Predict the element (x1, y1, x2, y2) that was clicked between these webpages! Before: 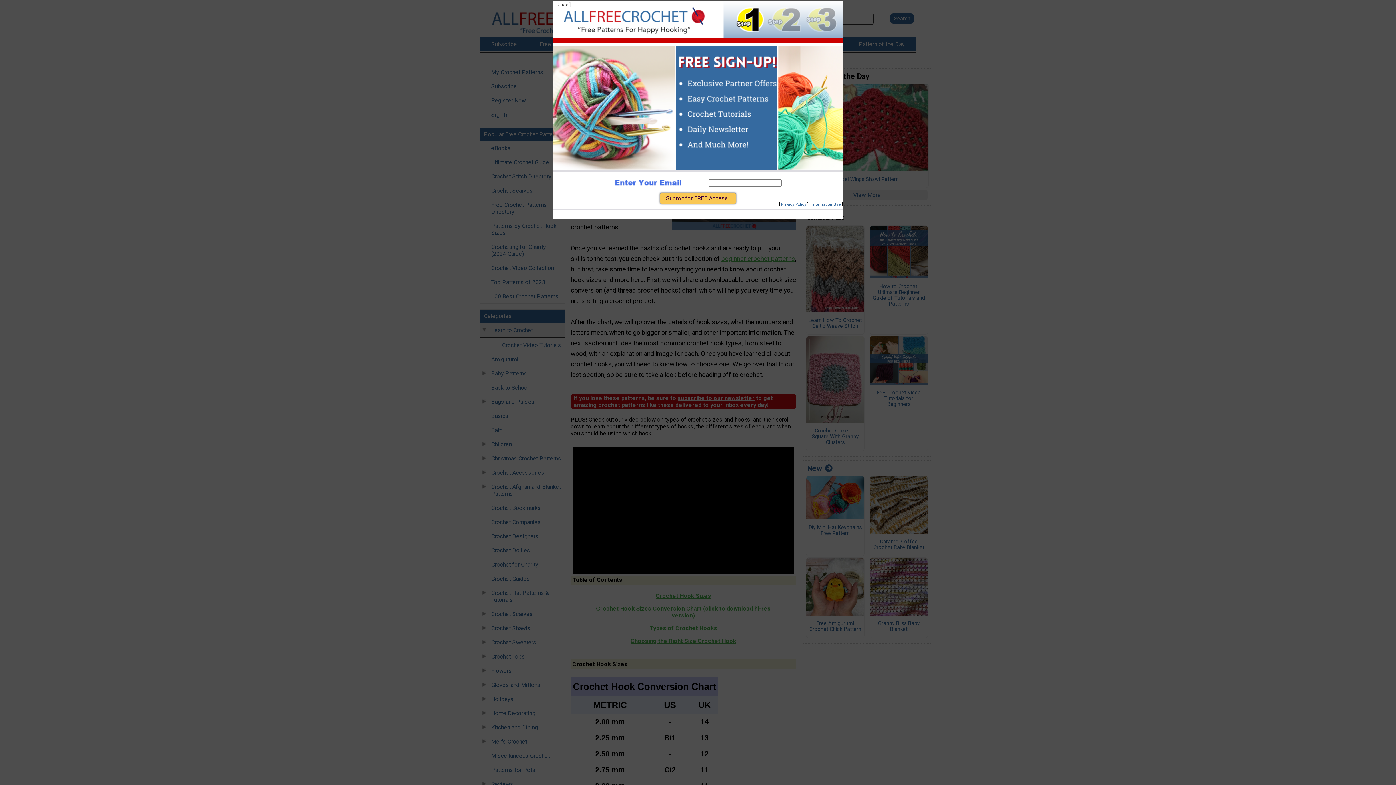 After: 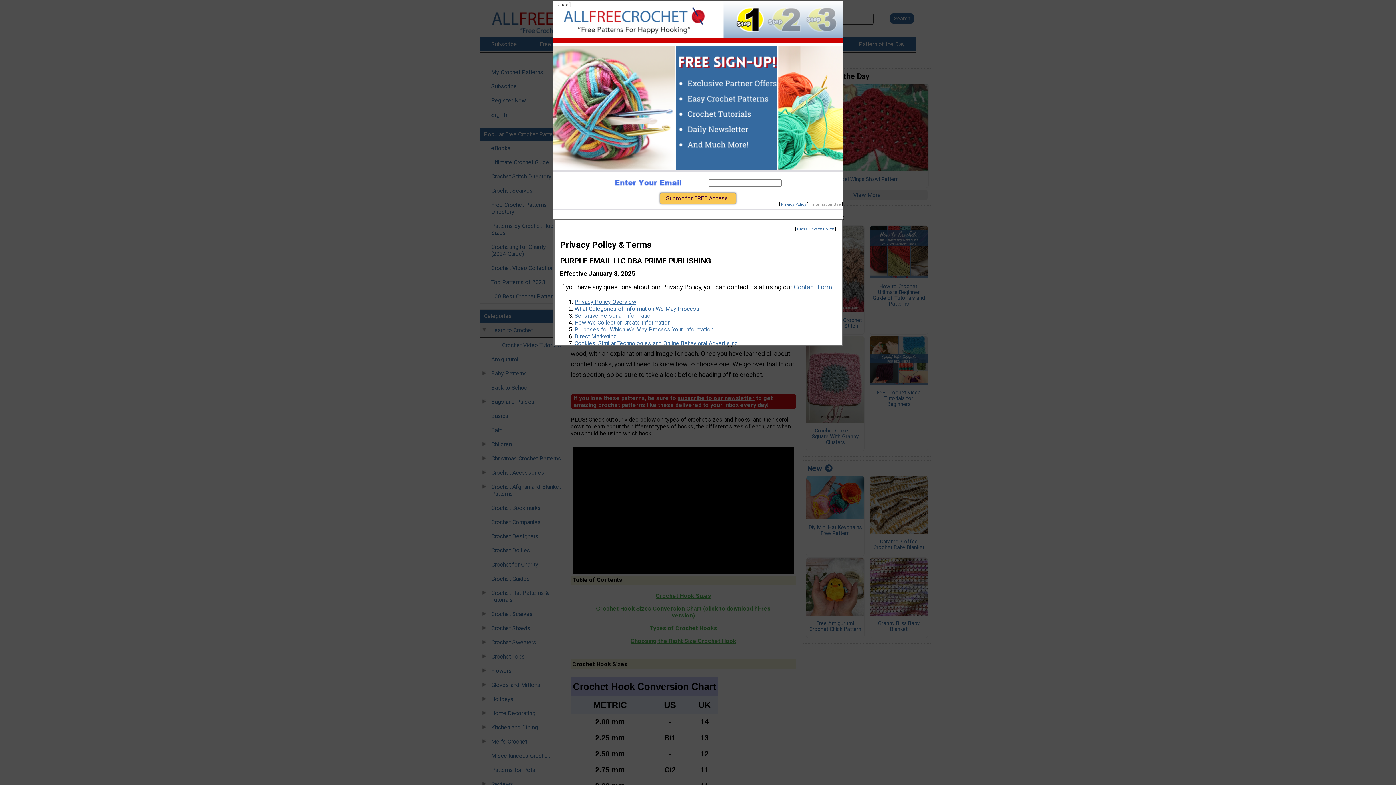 Action: label: Information Use bbox: (810, 202, 840, 206)